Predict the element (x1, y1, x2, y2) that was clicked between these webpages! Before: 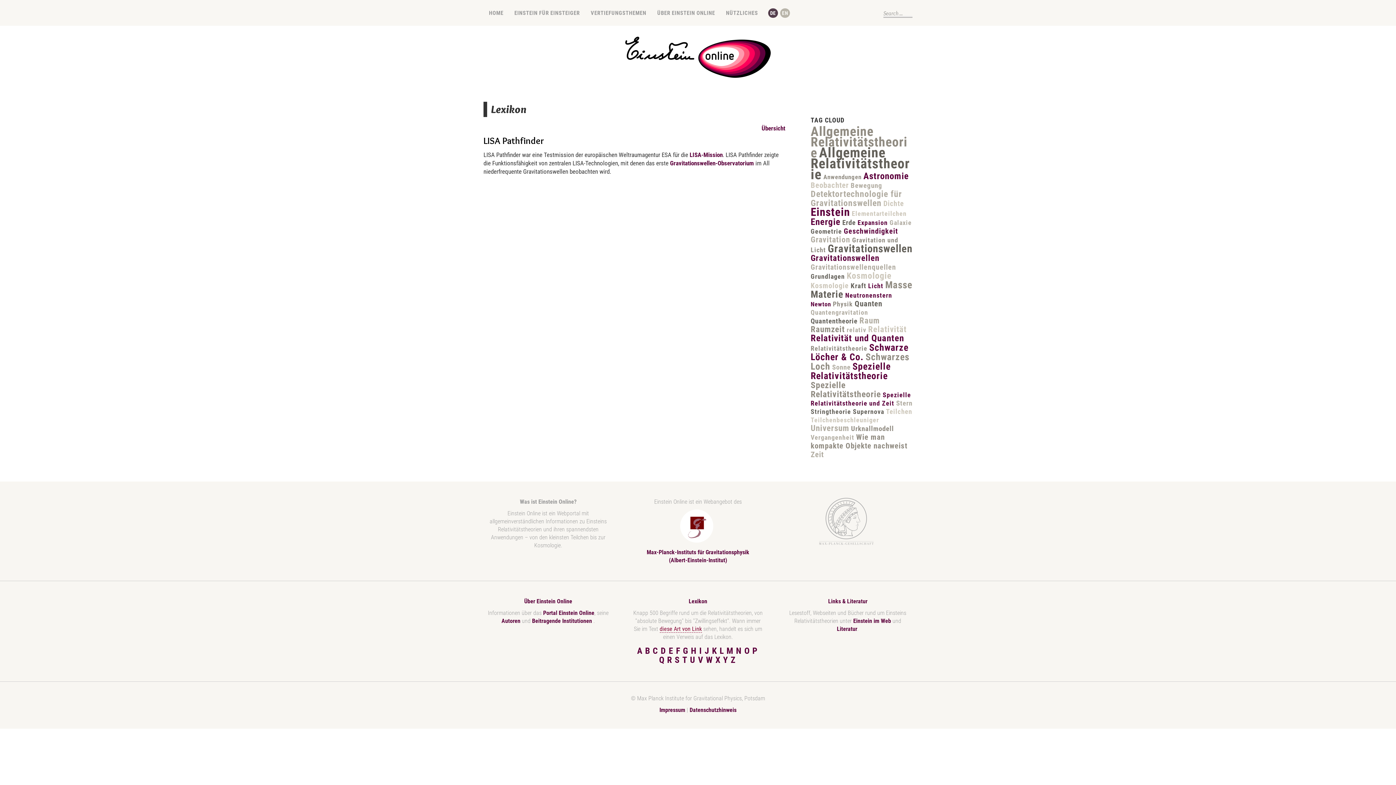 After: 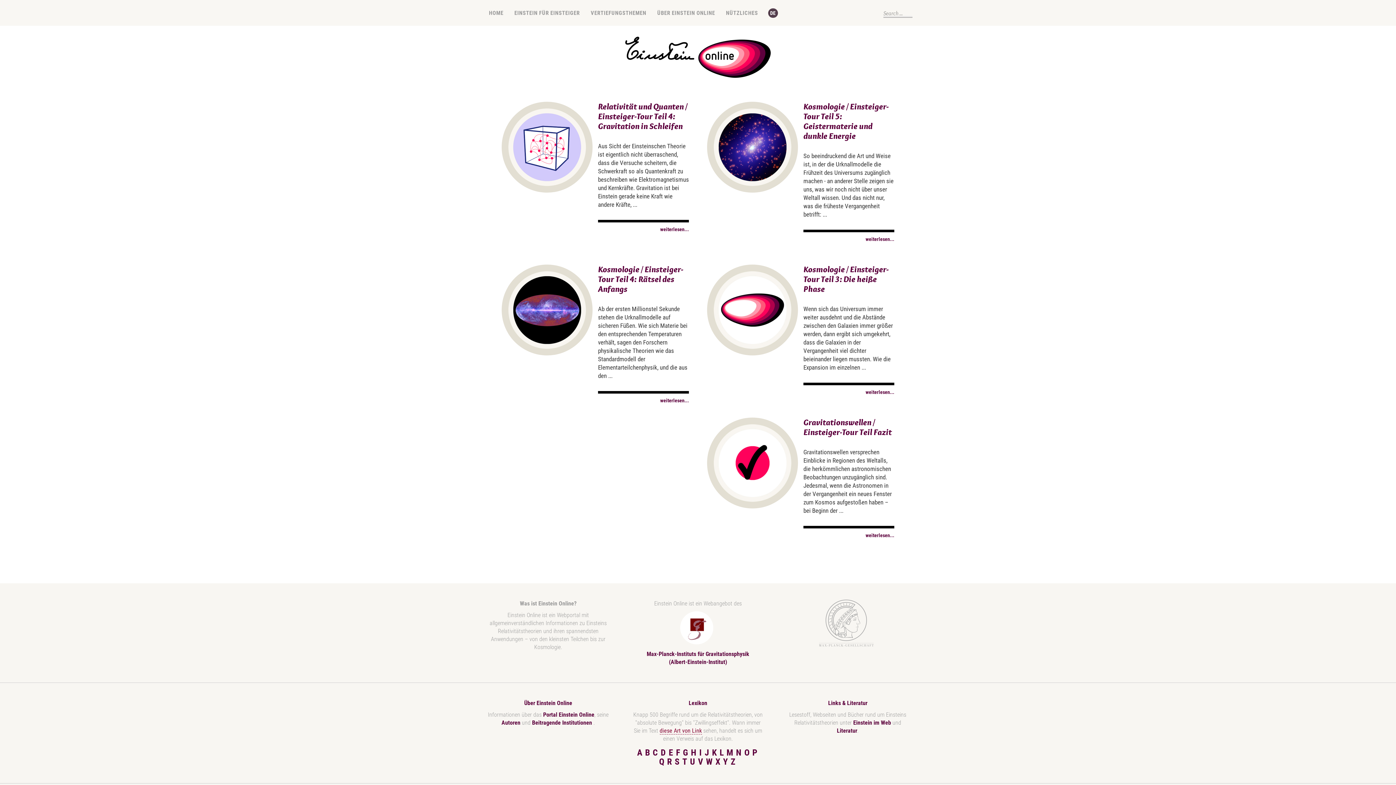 Action: label: Vergangenheit bbox: (810, 433, 854, 441)